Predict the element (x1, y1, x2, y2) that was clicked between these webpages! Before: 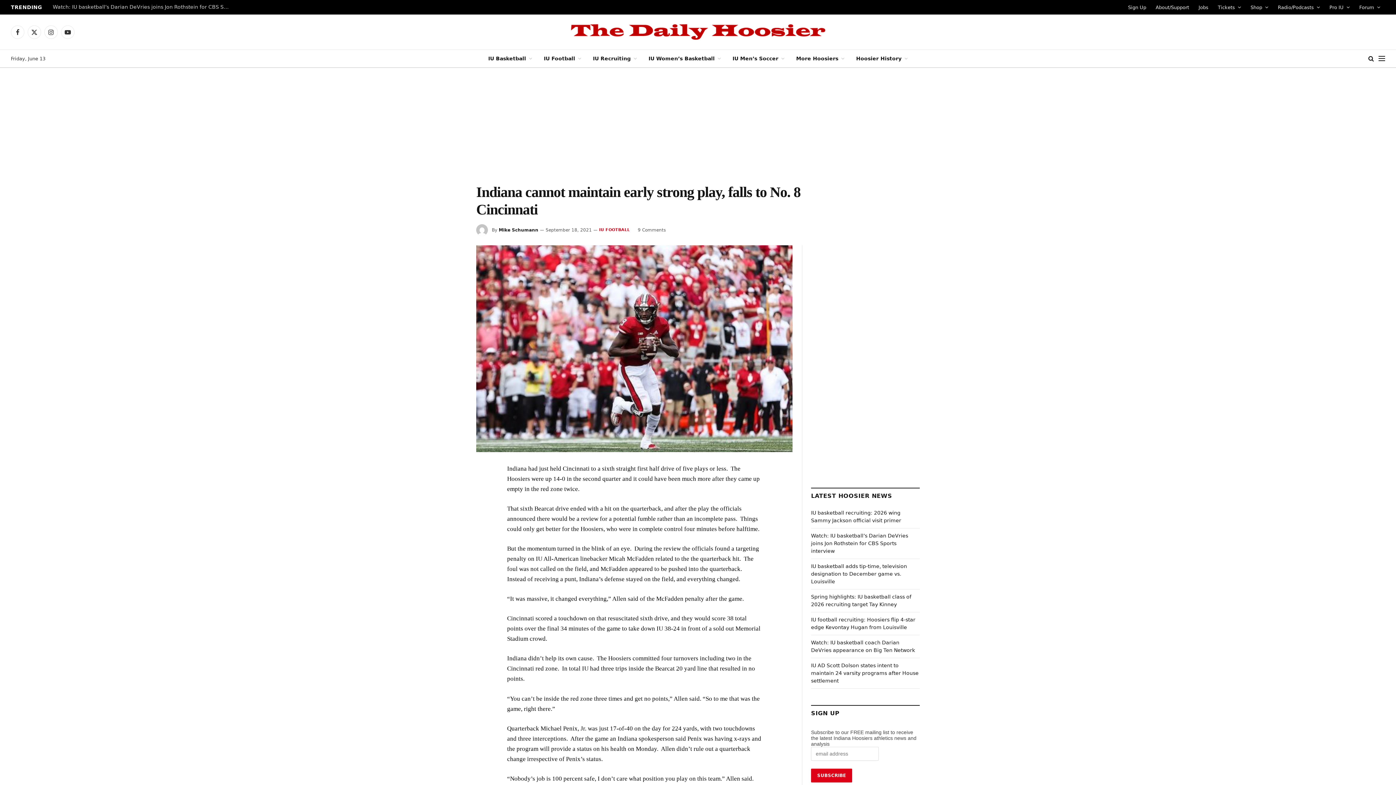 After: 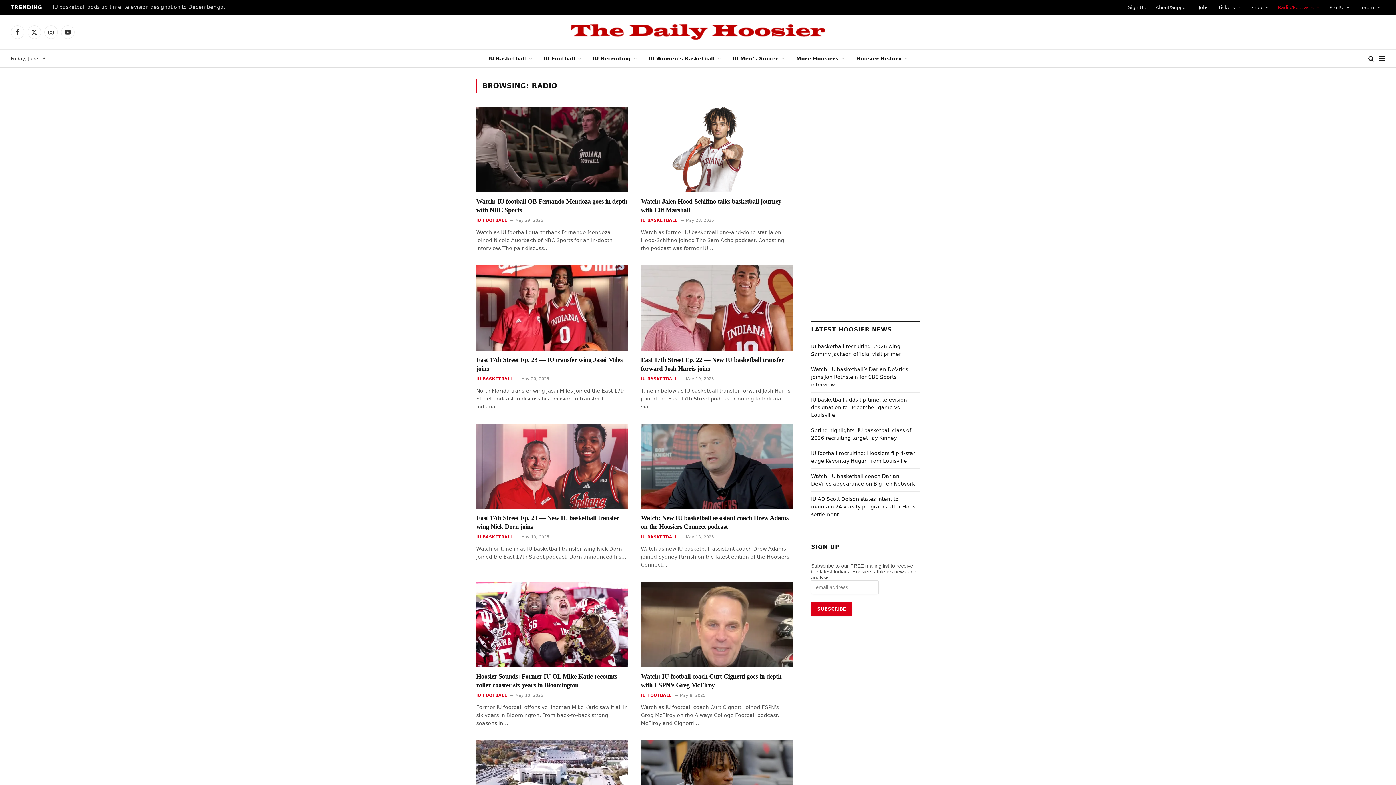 Action: label: Radio/Podcasts bbox: (1273, 0, 1325, 14)